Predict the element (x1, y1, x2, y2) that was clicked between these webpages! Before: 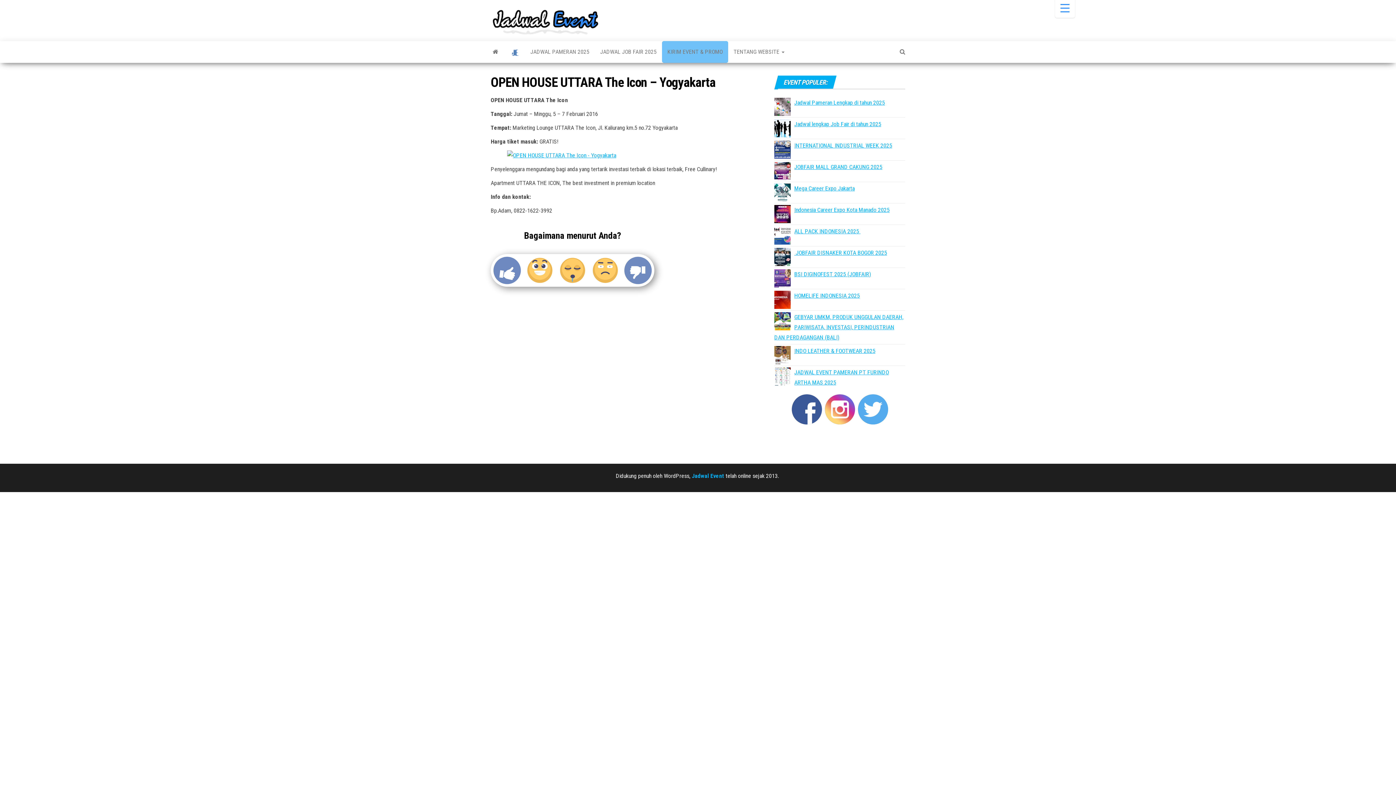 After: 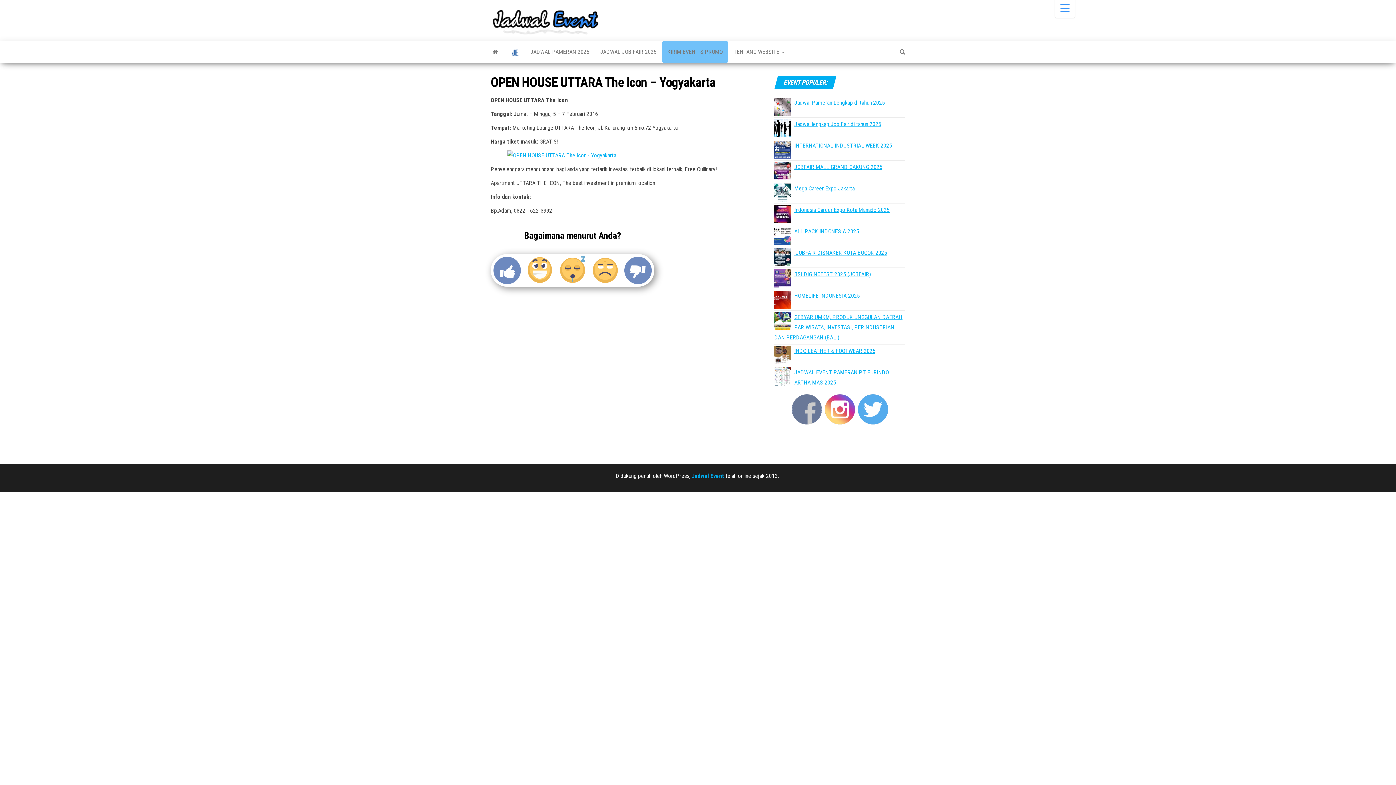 Action: bbox: (791, 394, 822, 424)